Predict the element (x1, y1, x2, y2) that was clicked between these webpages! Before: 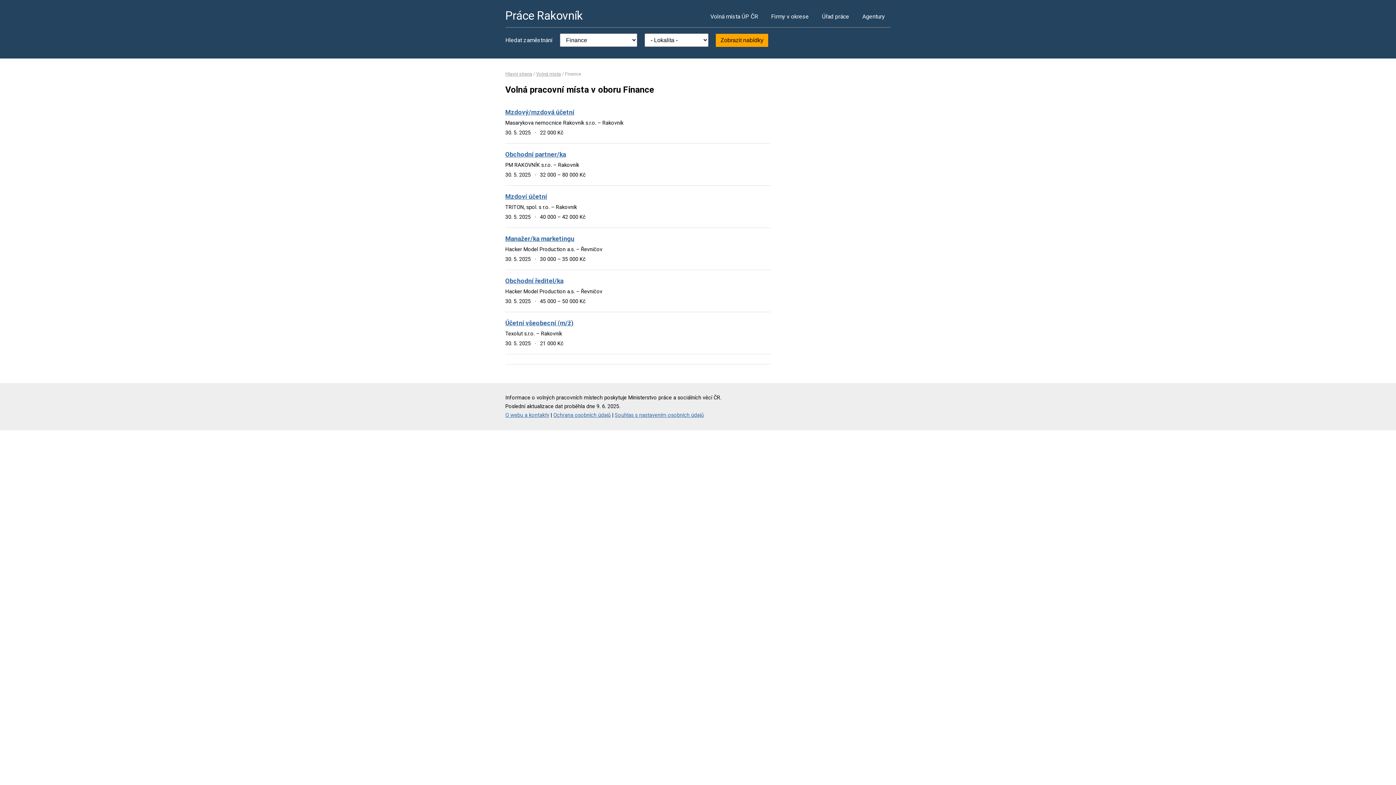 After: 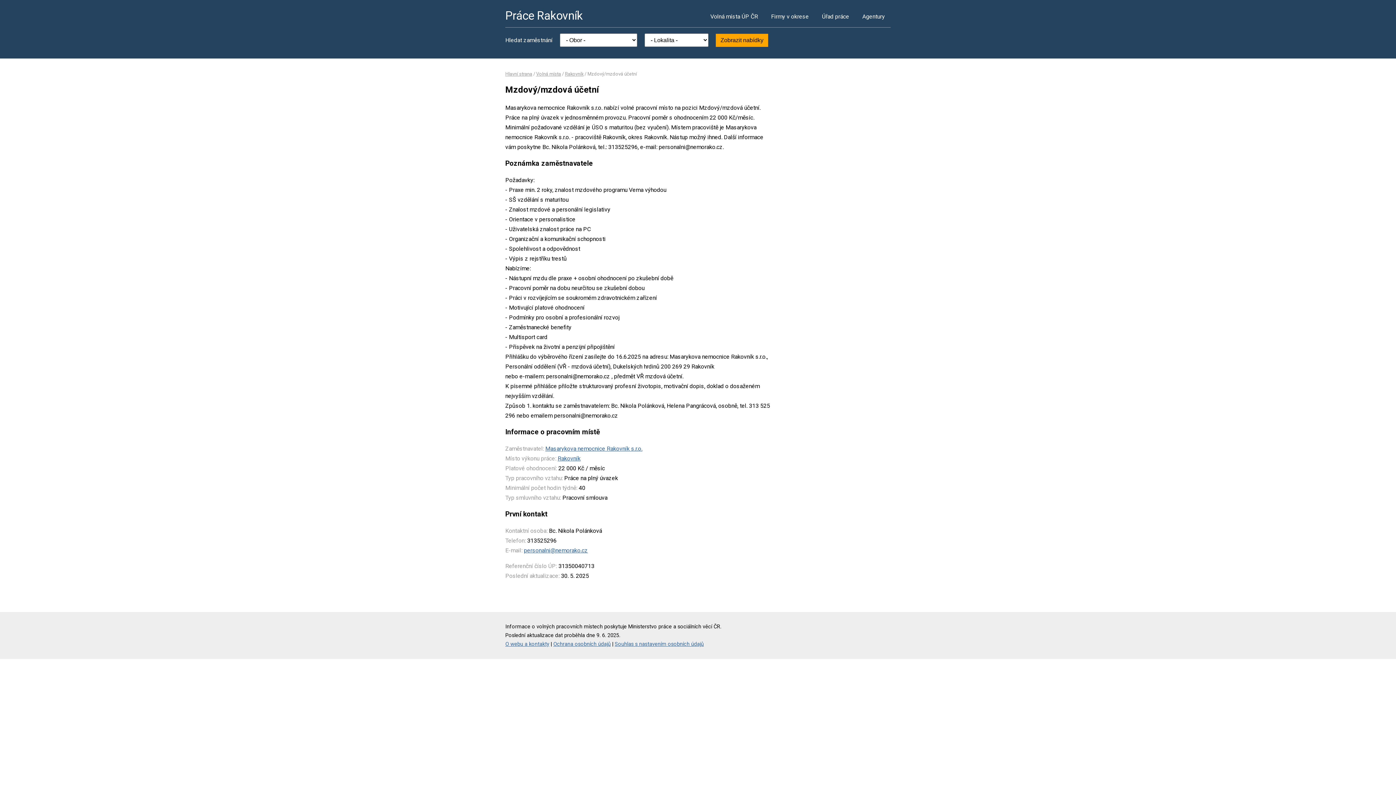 Action: bbox: (505, 108, 574, 115) label: Mzdový/mzdová účetní